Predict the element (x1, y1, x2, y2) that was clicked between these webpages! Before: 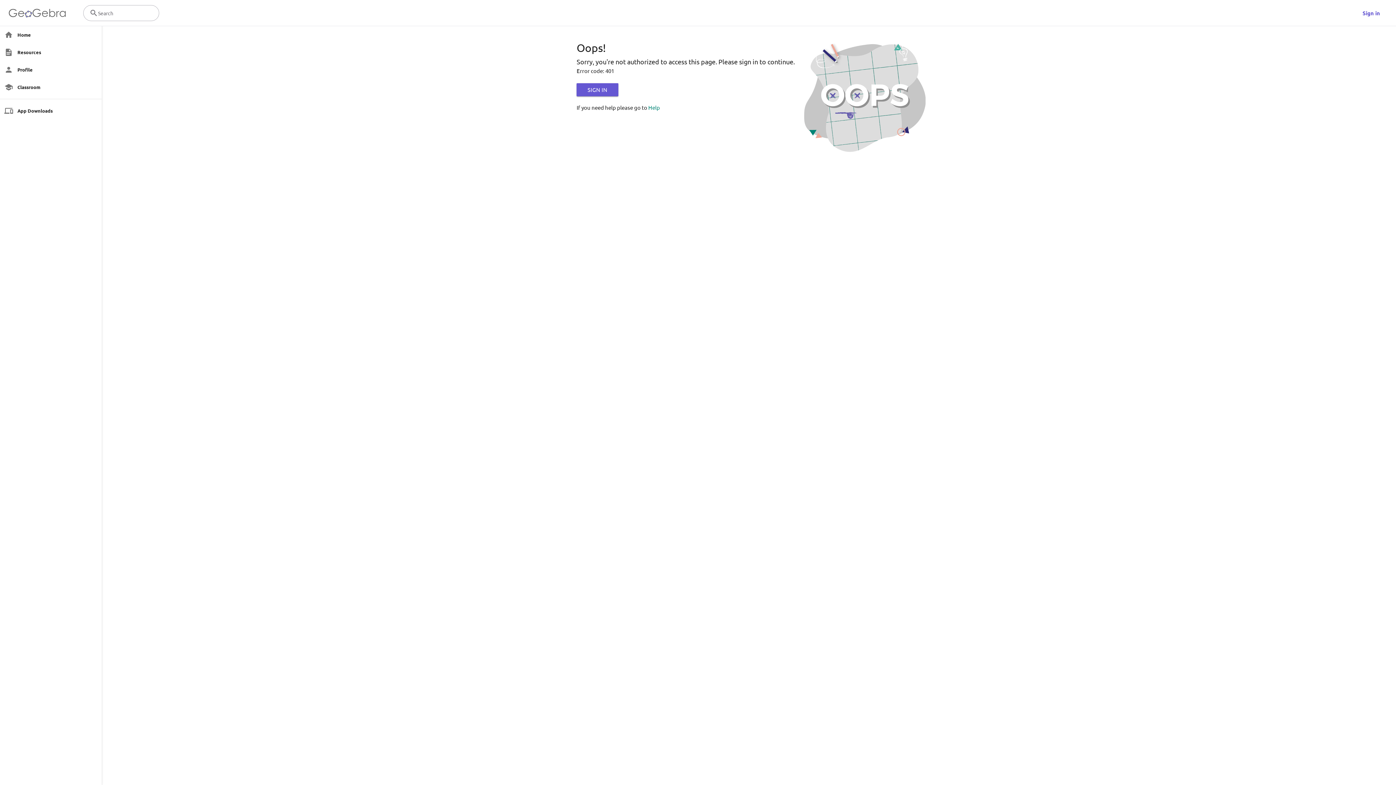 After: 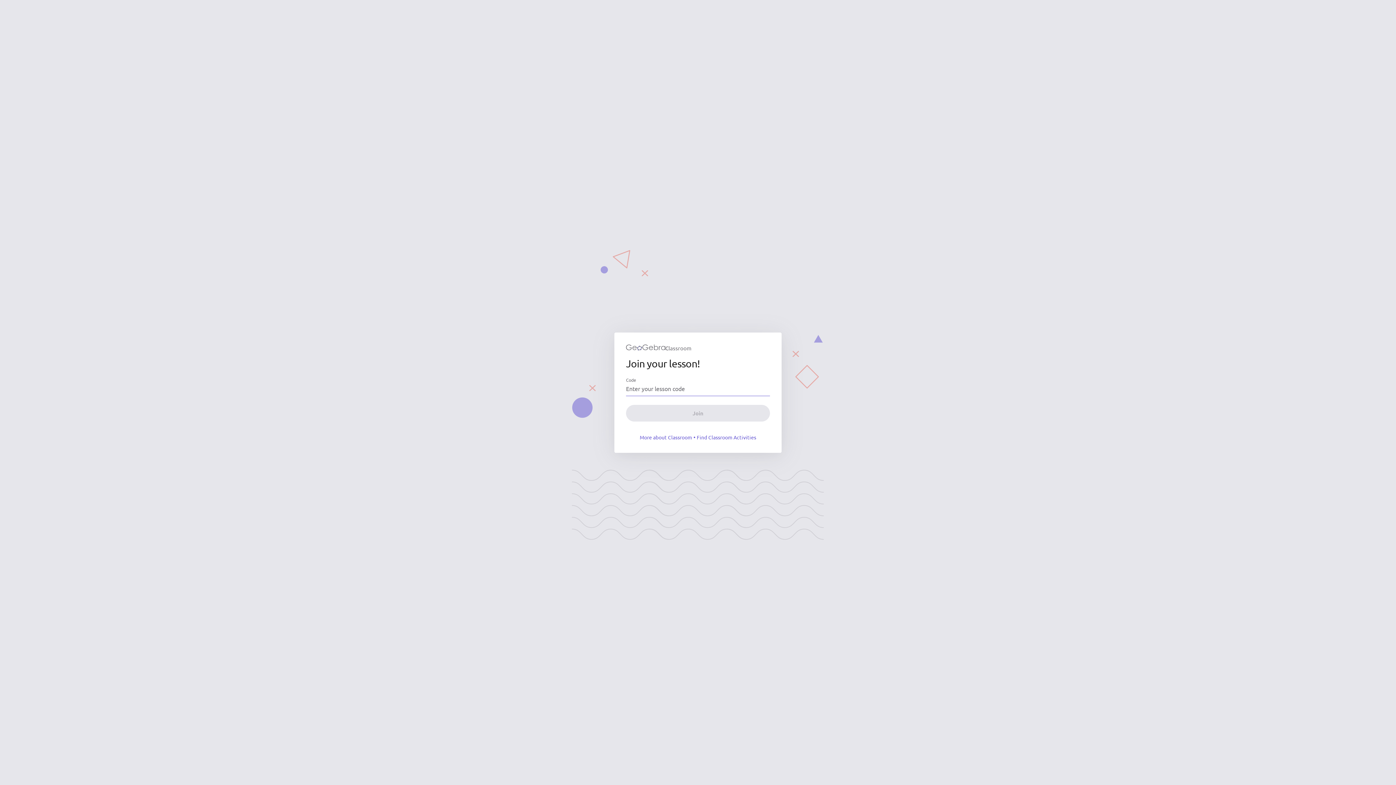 Action: label: Classroom bbox: (0, 78, 98, 96)